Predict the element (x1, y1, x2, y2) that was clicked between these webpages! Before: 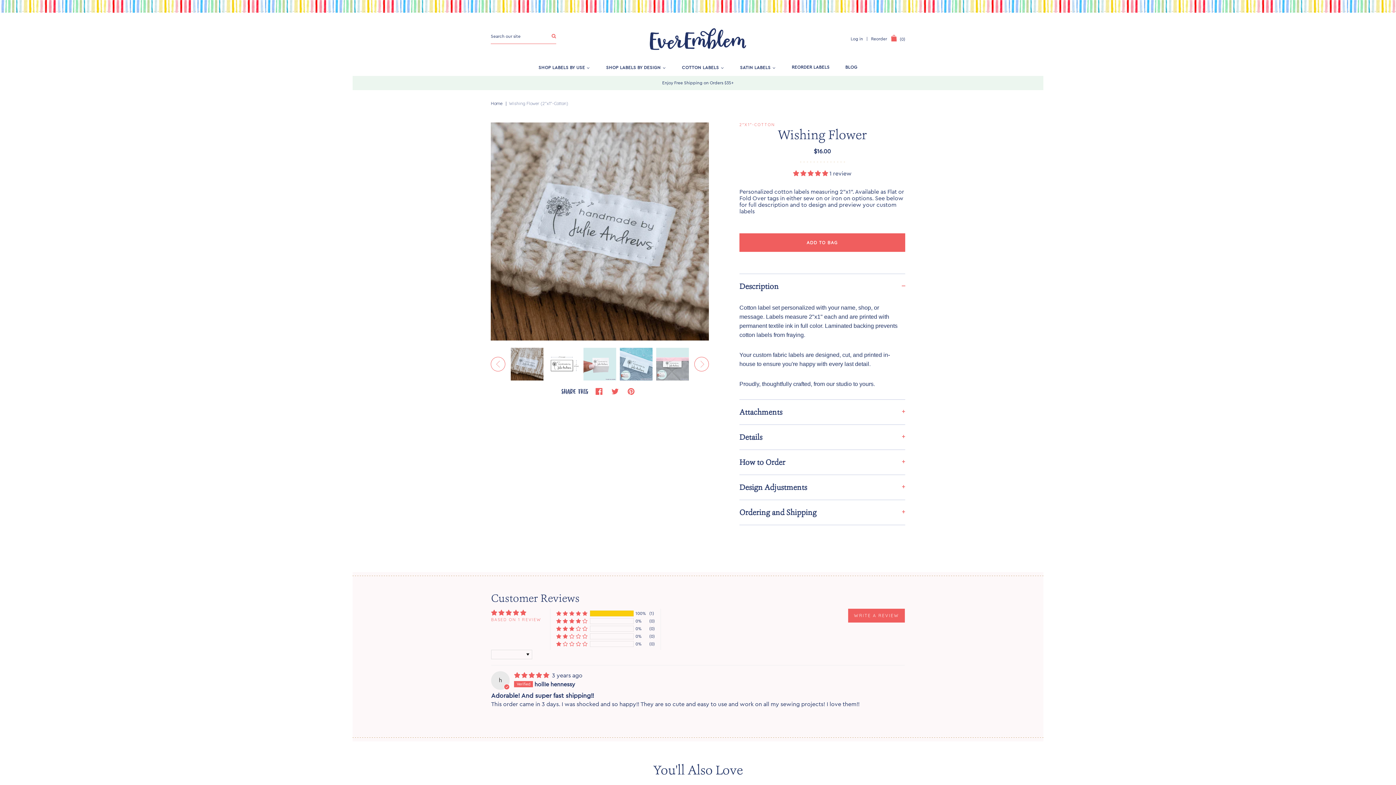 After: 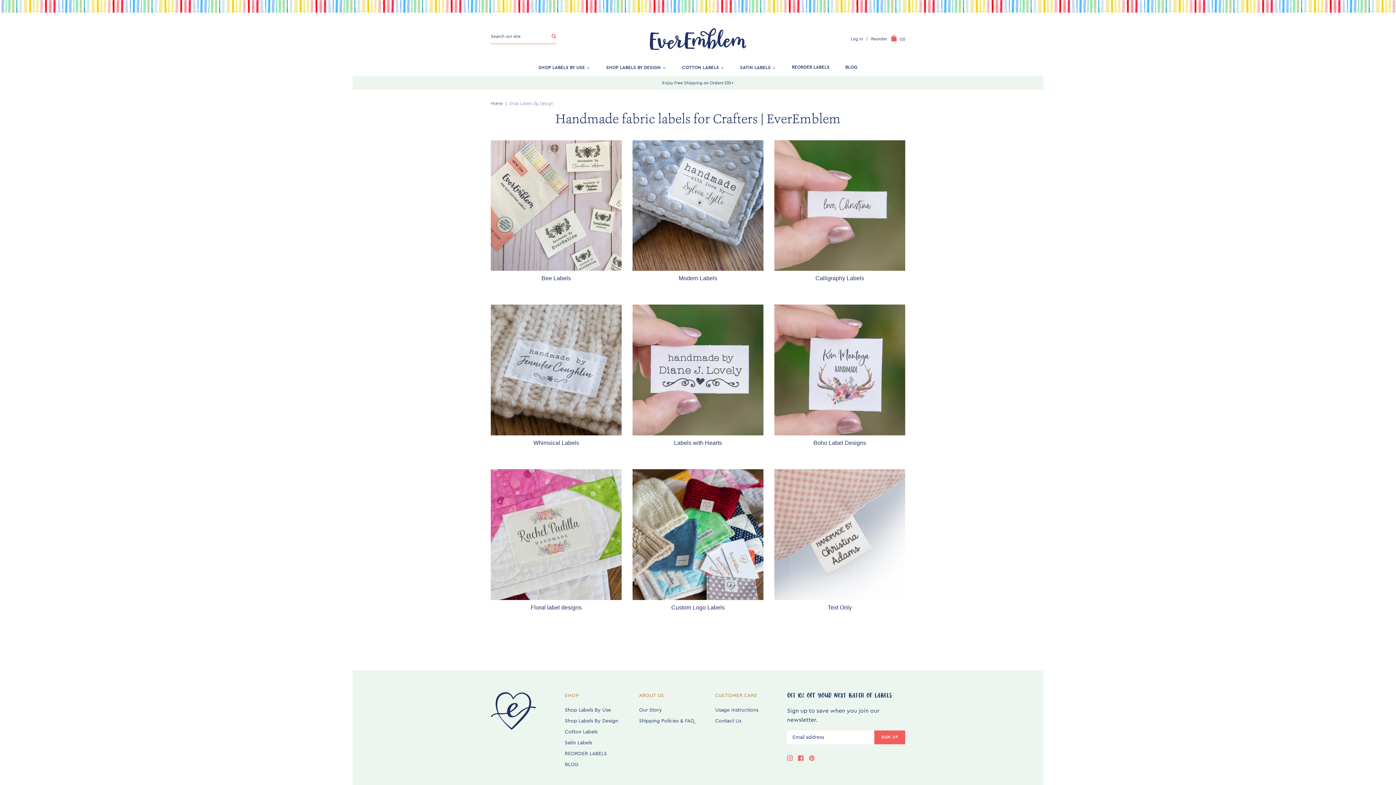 Action: label: SHOP LABELS BY DESIGN bbox: (598, 59, 673, 75)